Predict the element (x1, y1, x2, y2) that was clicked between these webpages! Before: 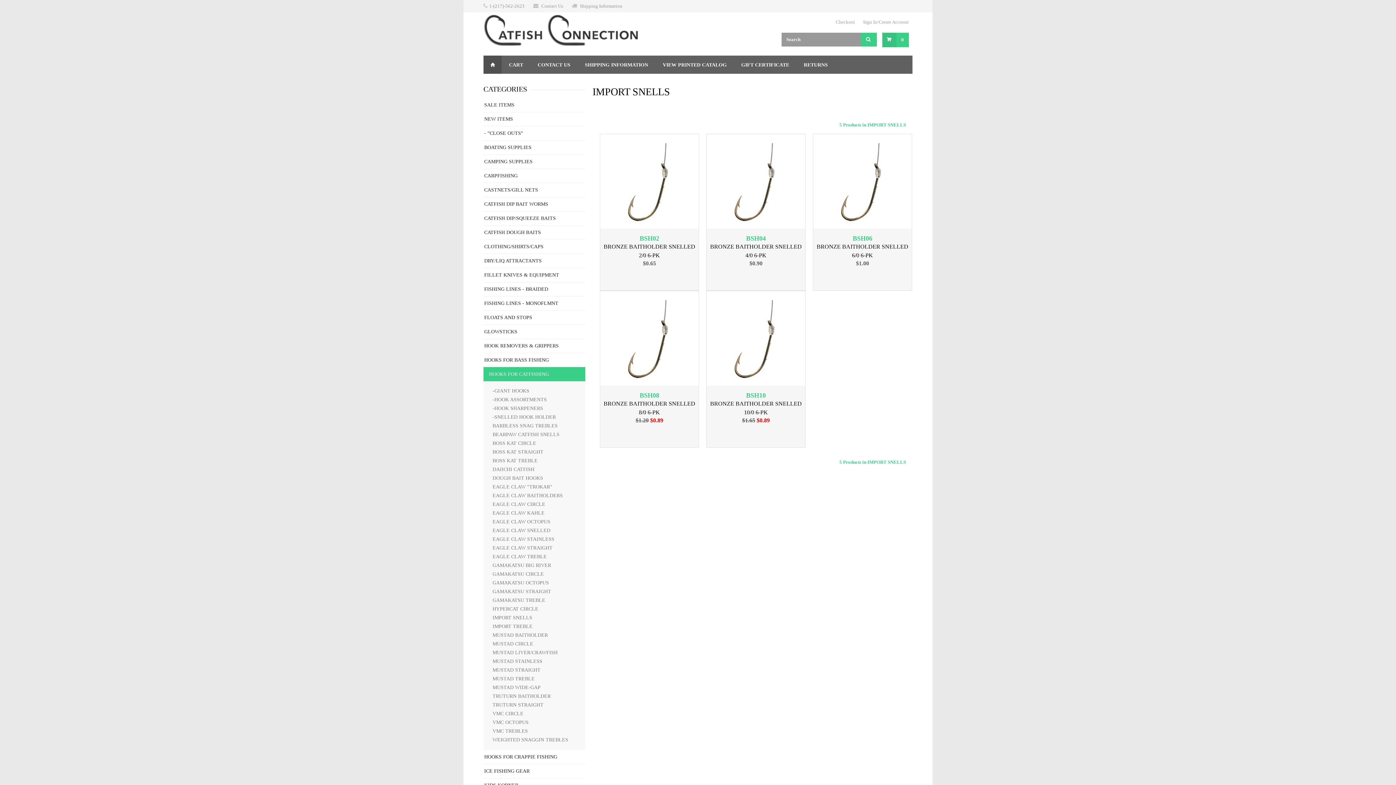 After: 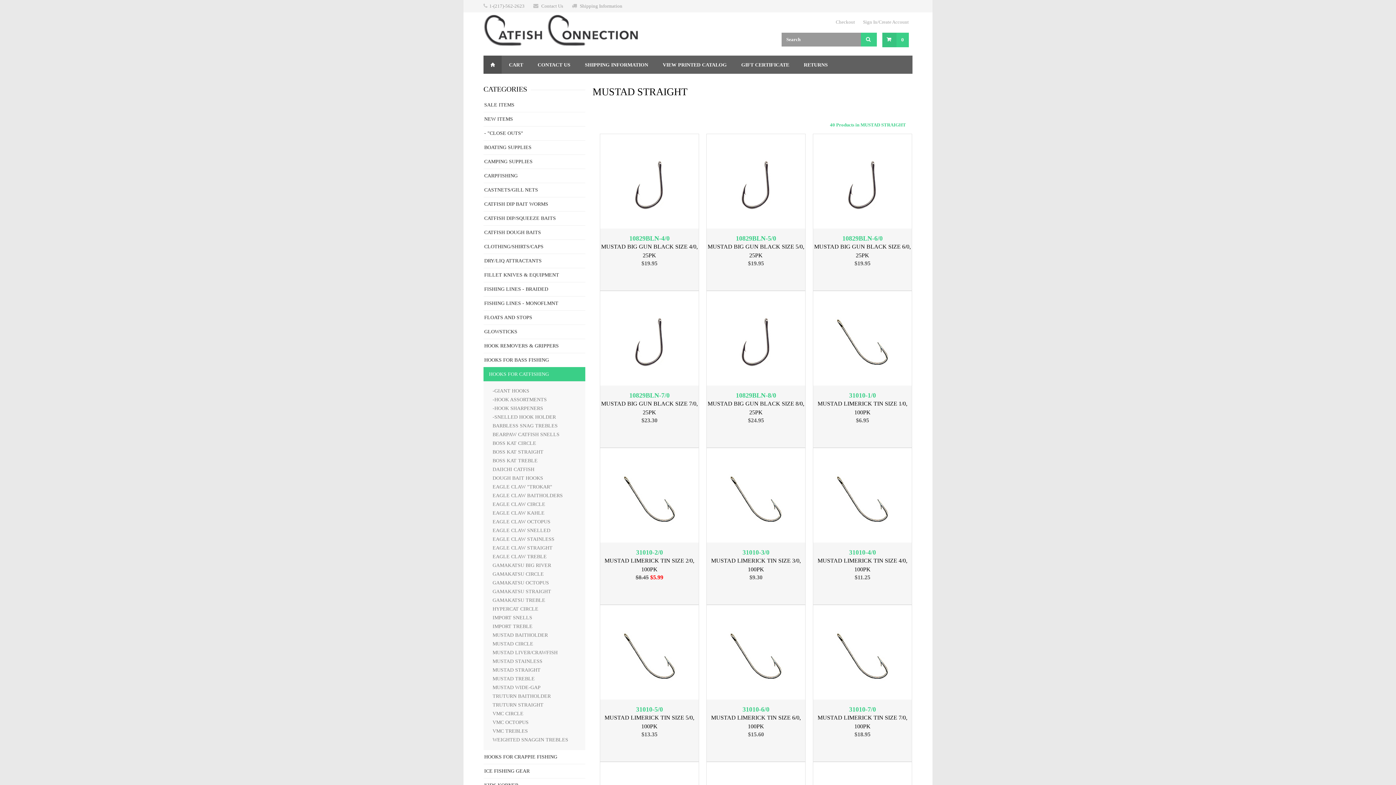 Action: label: MUSTAD STRAIGHT bbox: (483, 666, 585, 675)